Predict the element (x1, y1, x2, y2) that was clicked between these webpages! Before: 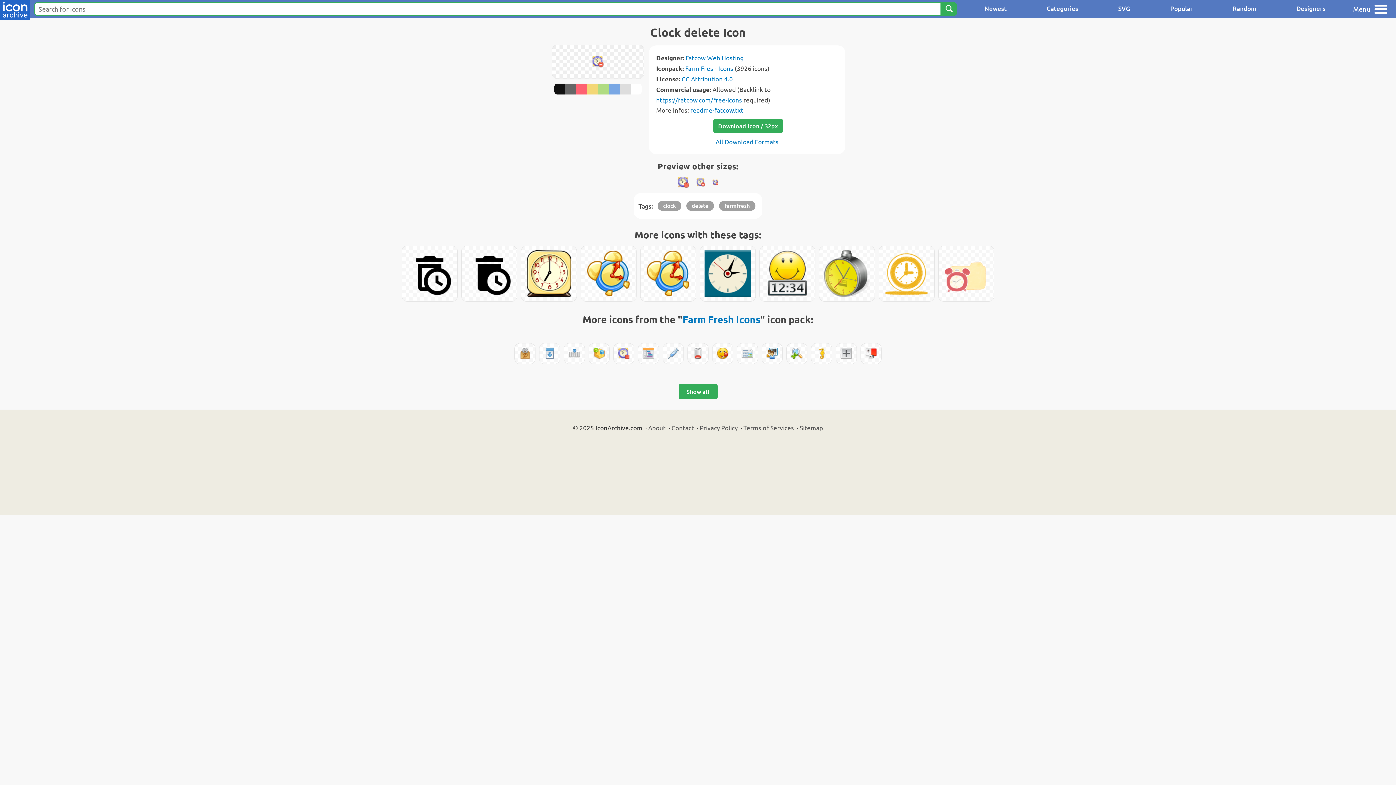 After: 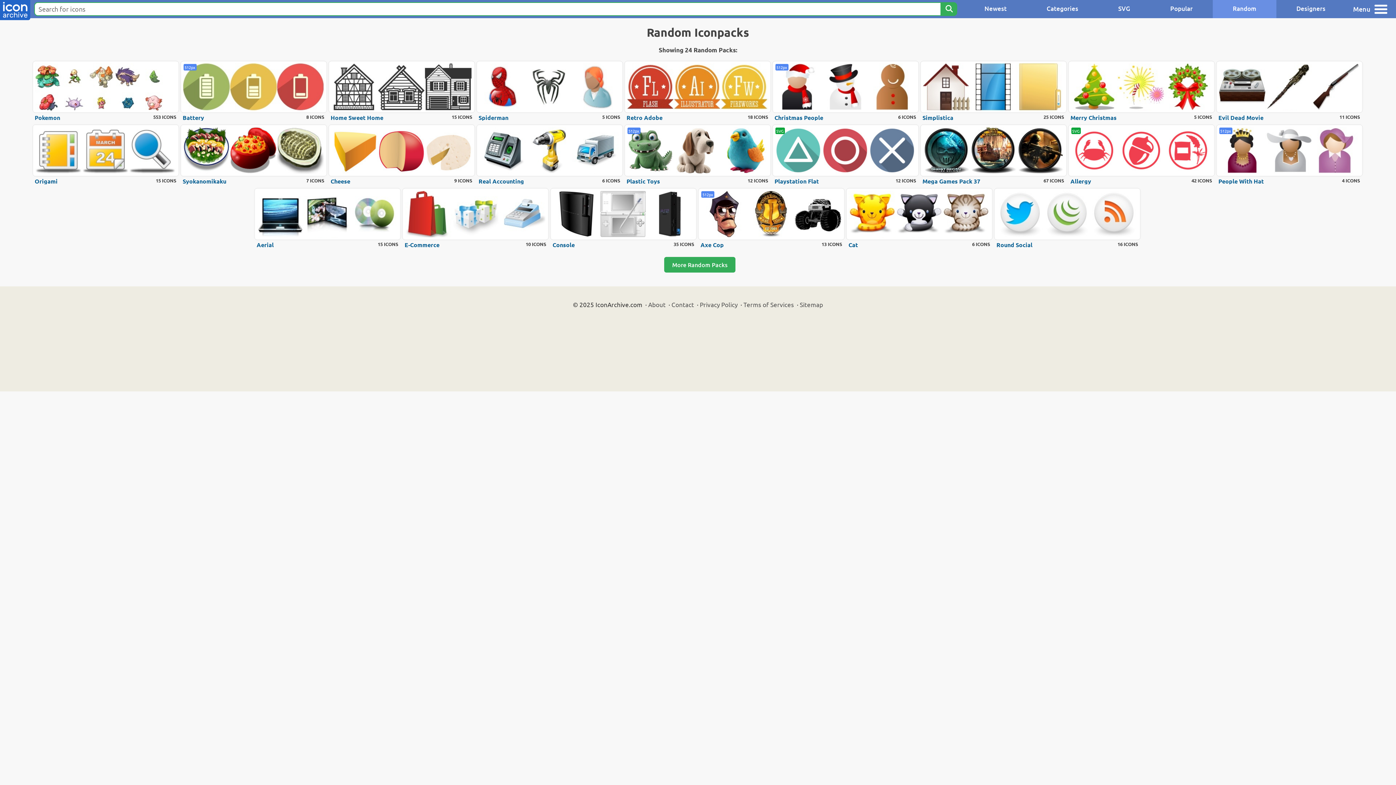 Action: label: Random bbox: (1213, 0, 1276, 18)